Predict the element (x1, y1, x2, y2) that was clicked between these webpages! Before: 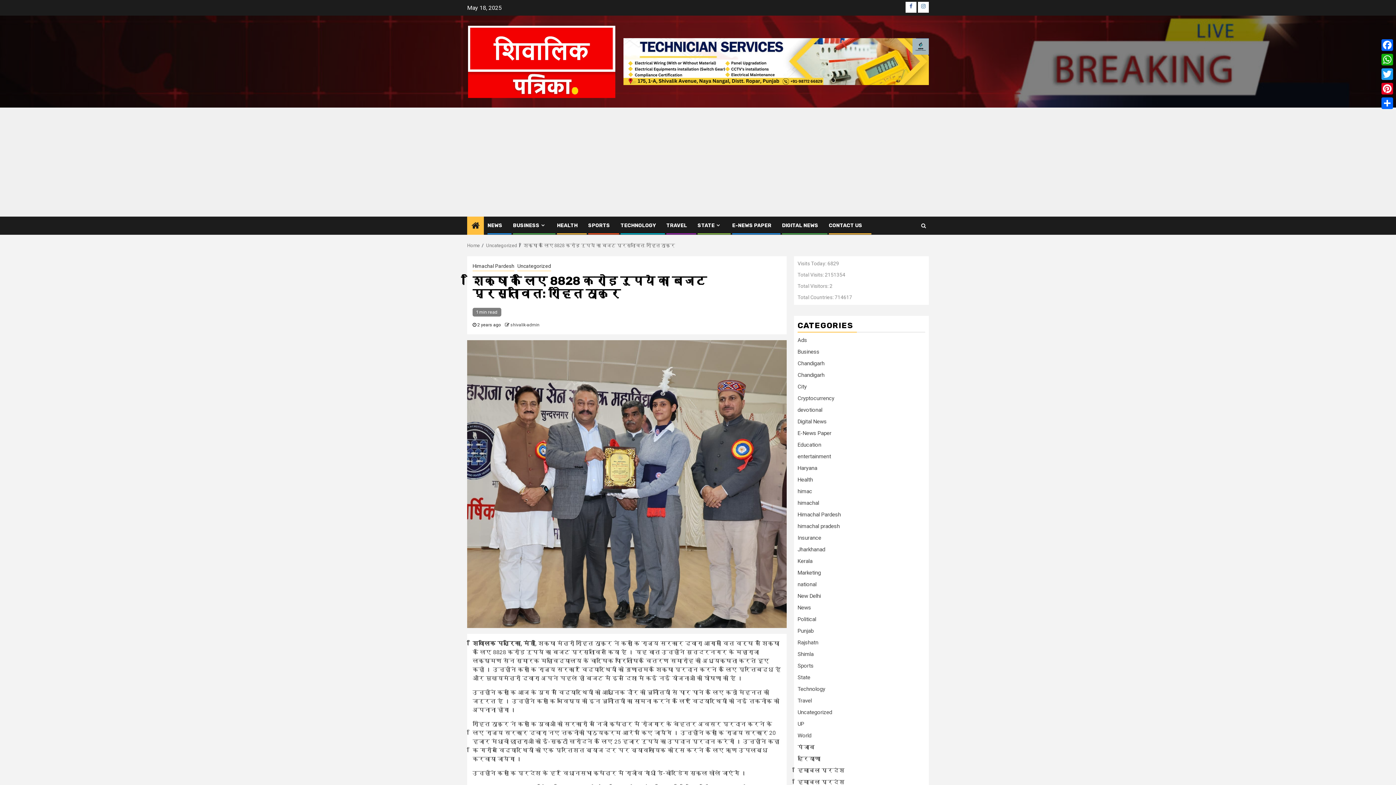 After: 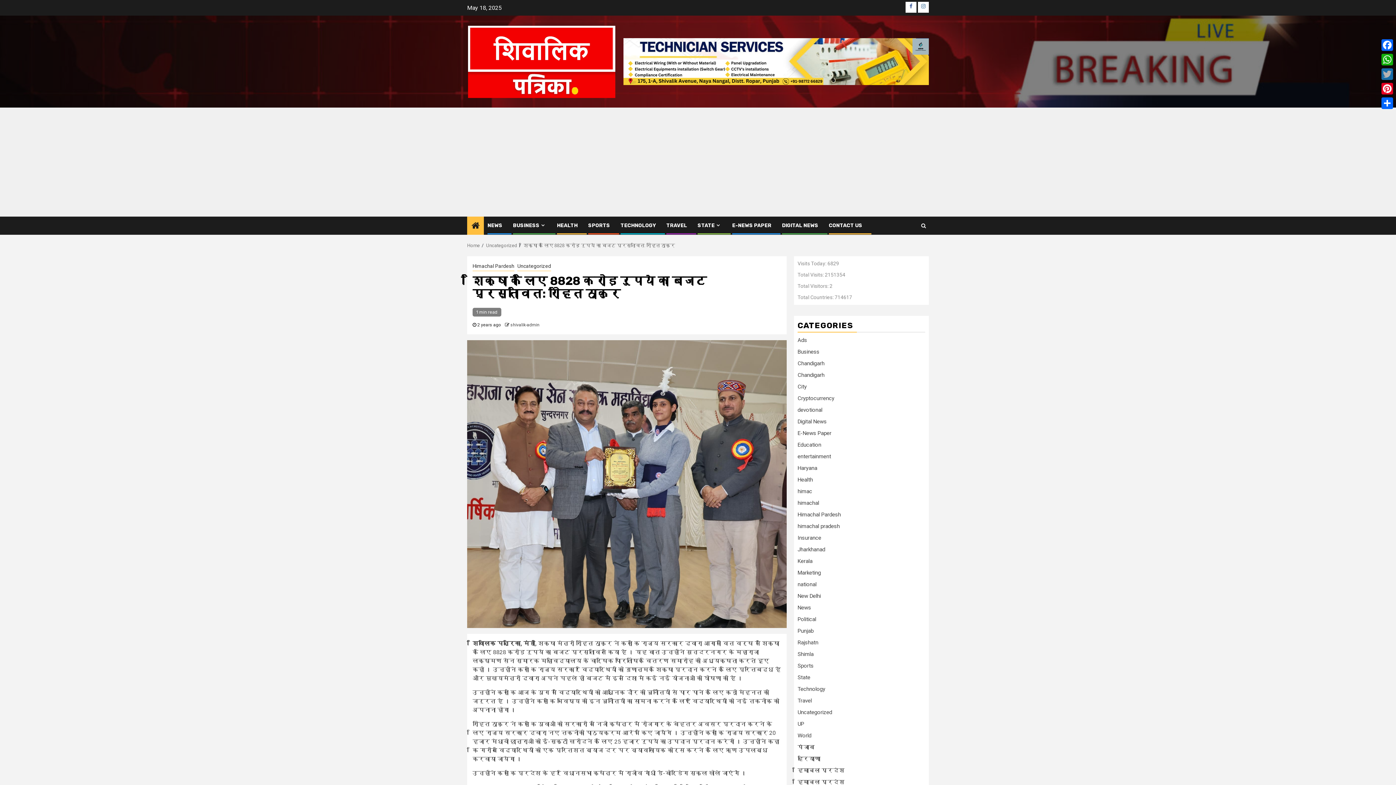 Action: label: Twitter bbox: (1380, 66, 1394, 81)